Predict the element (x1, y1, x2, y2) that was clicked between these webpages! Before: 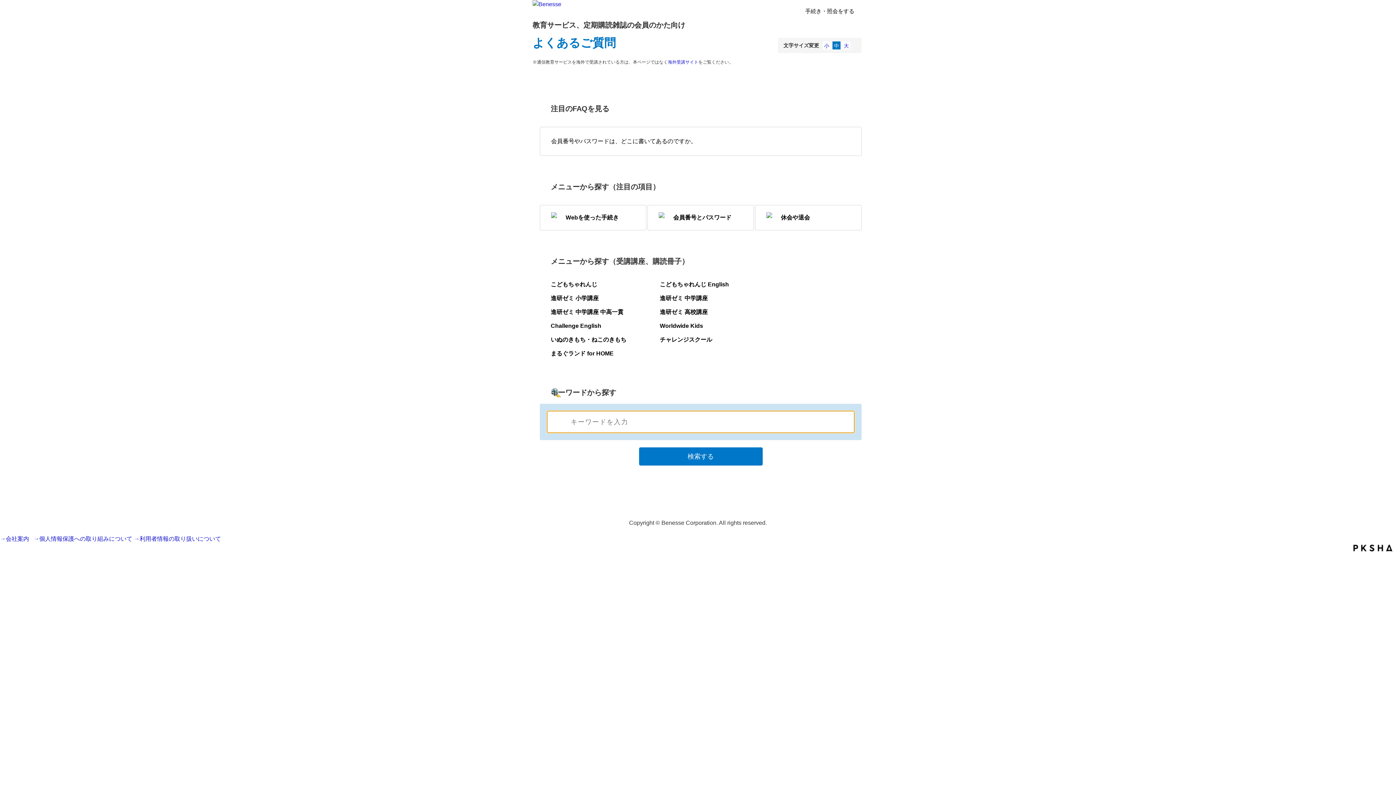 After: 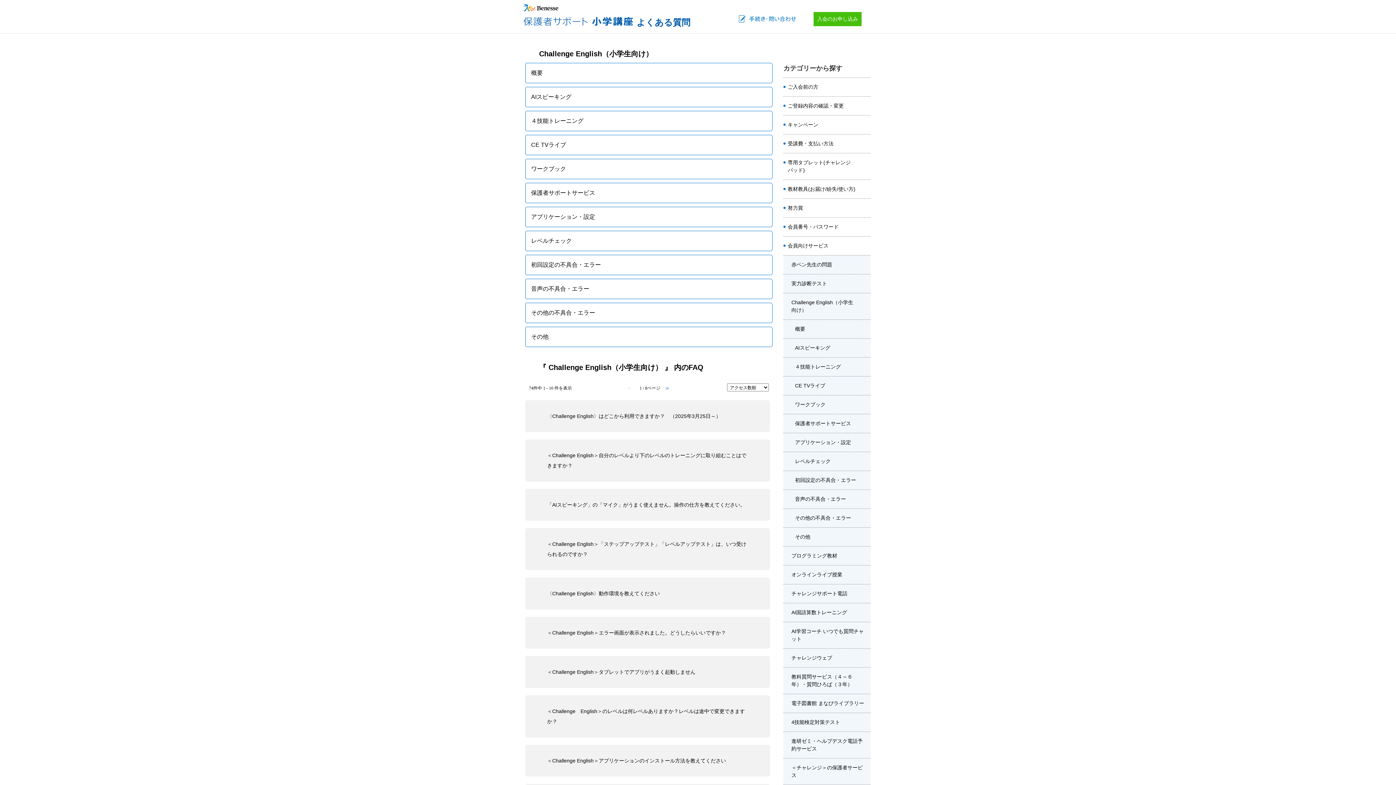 Action: bbox: (550, 322, 601, 329) label: Challenge English